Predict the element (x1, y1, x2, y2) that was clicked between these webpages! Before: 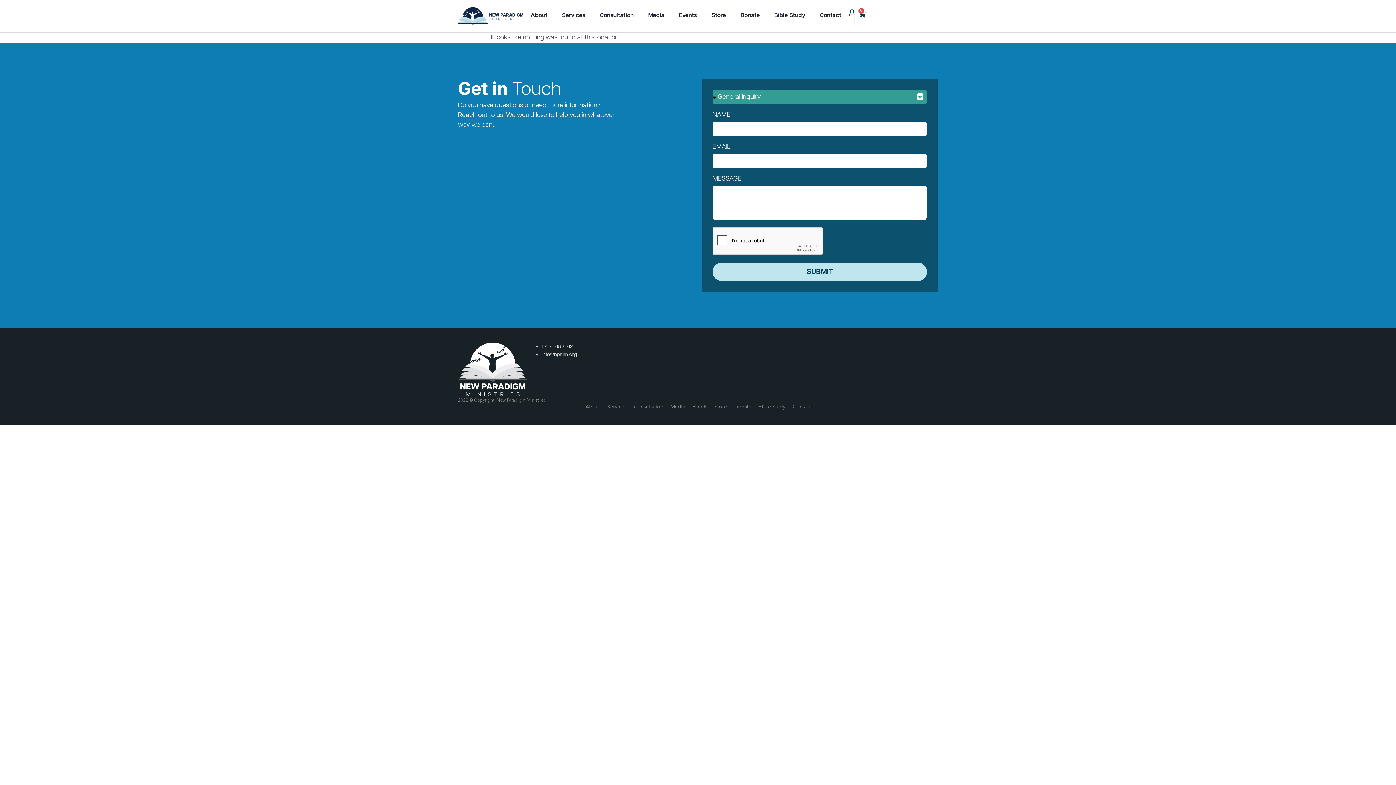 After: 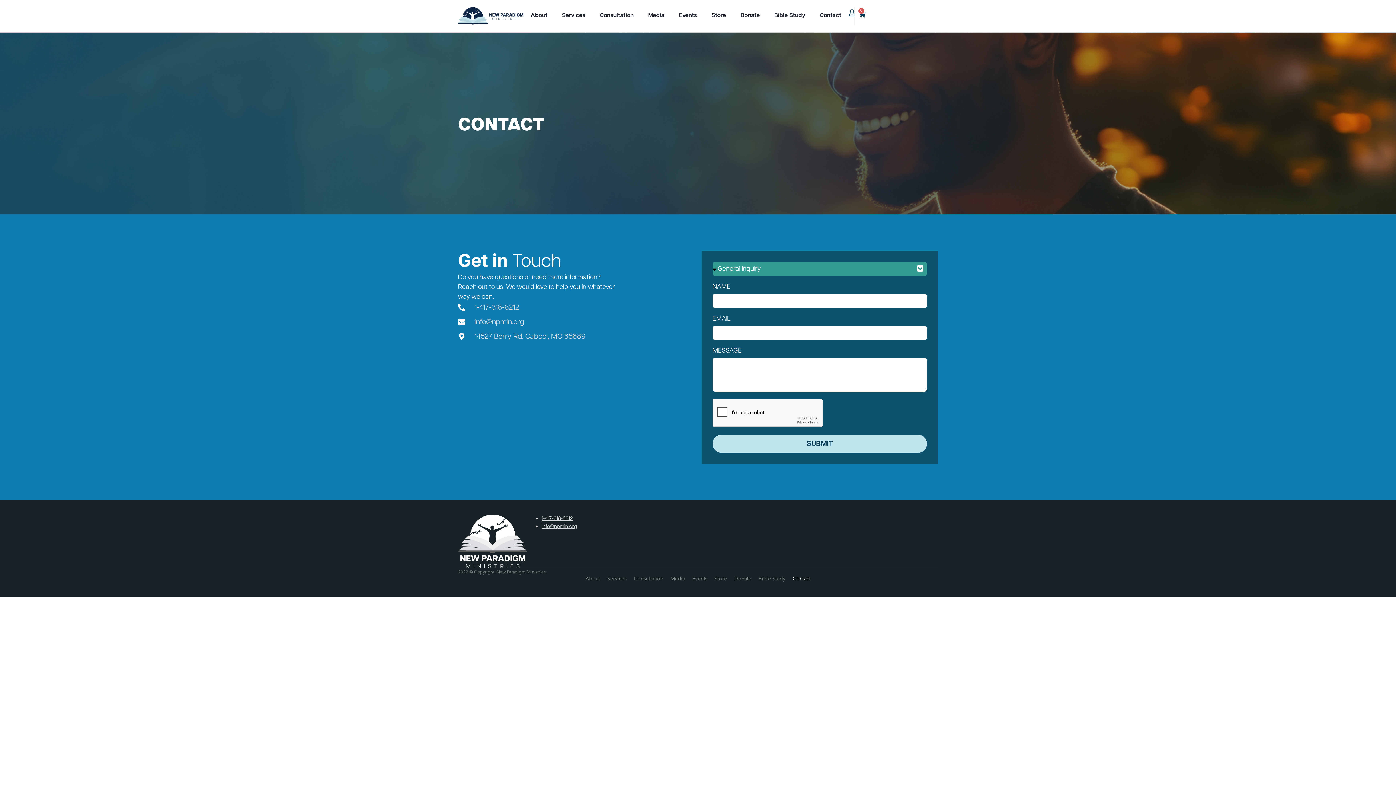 Action: label: Contact bbox: (789, 403, 814, 410)